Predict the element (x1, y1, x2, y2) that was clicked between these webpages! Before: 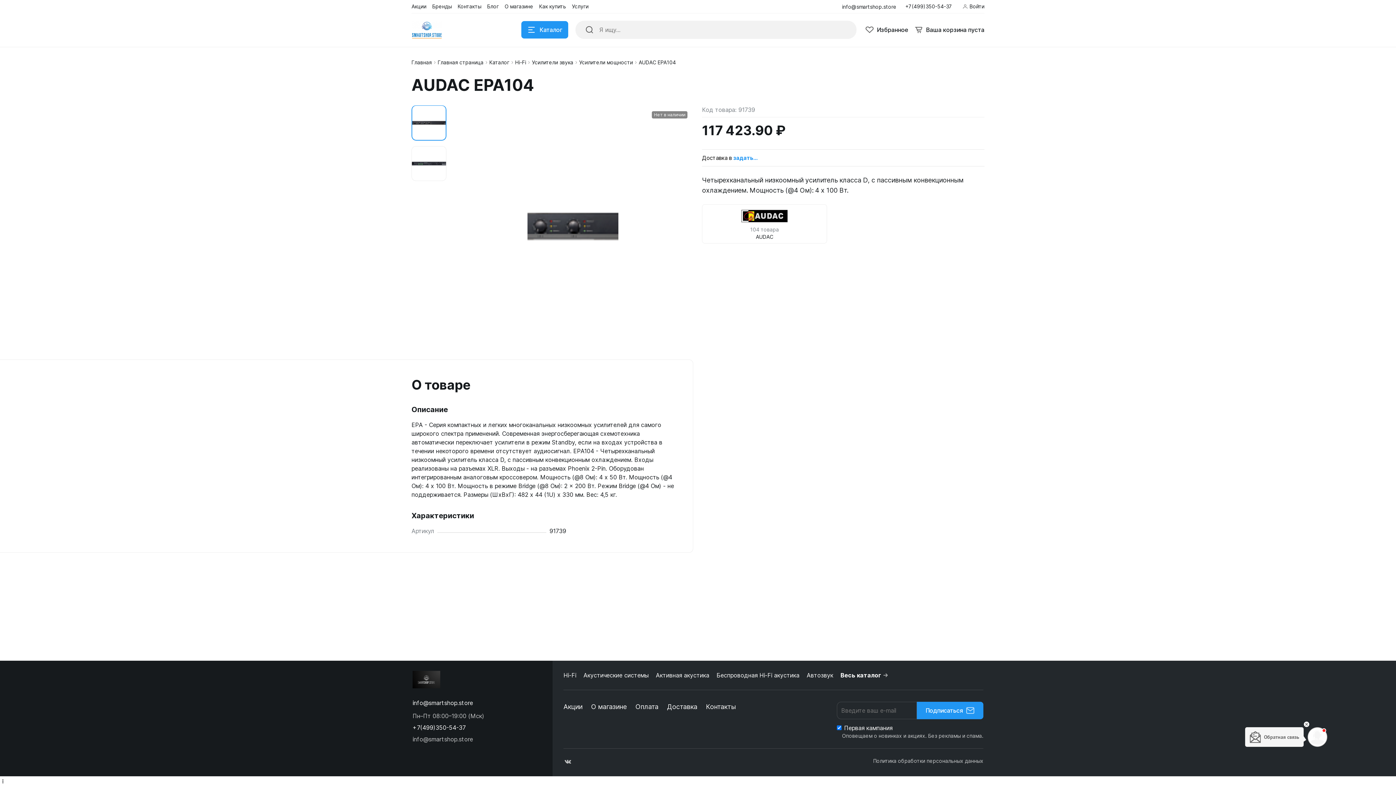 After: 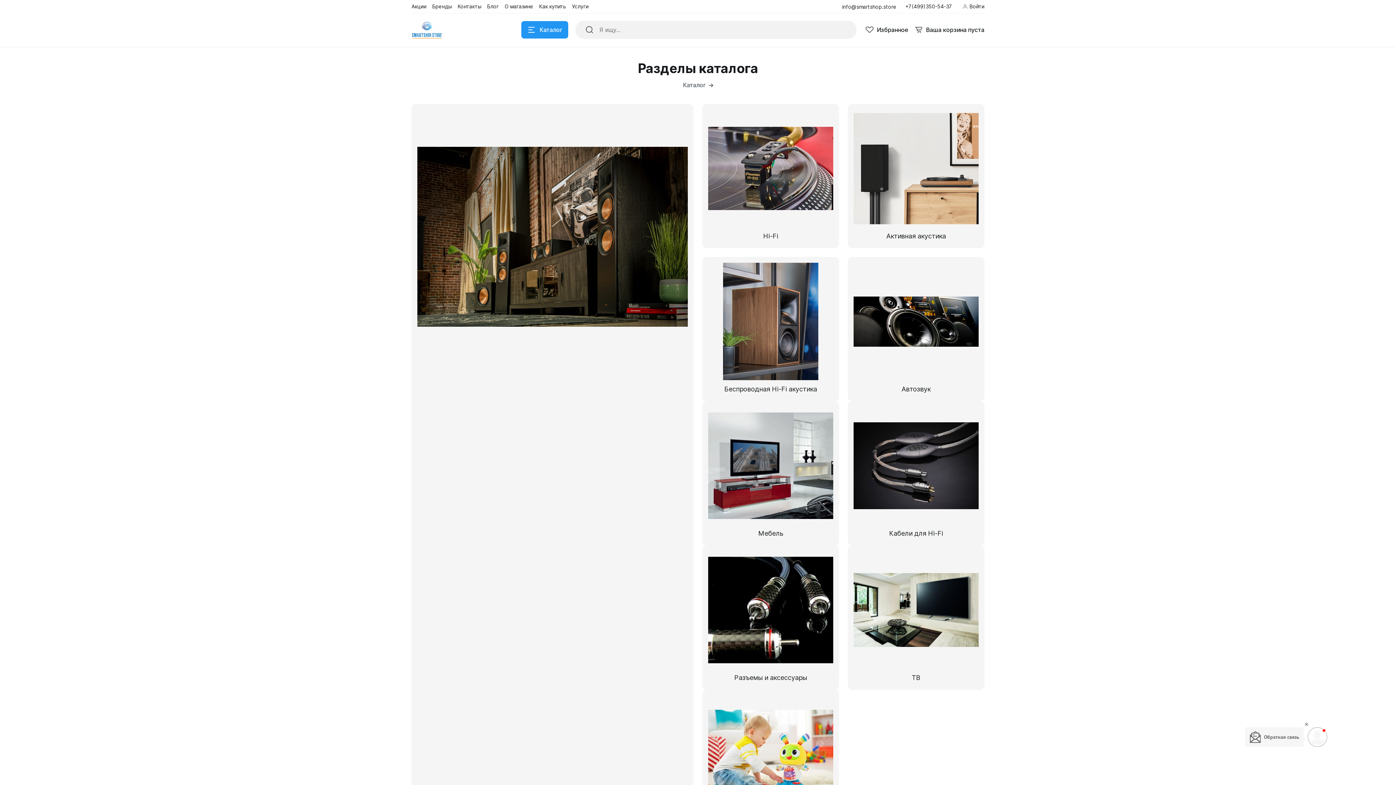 Action: bbox: (411, 58, 432, 66) label: Главная